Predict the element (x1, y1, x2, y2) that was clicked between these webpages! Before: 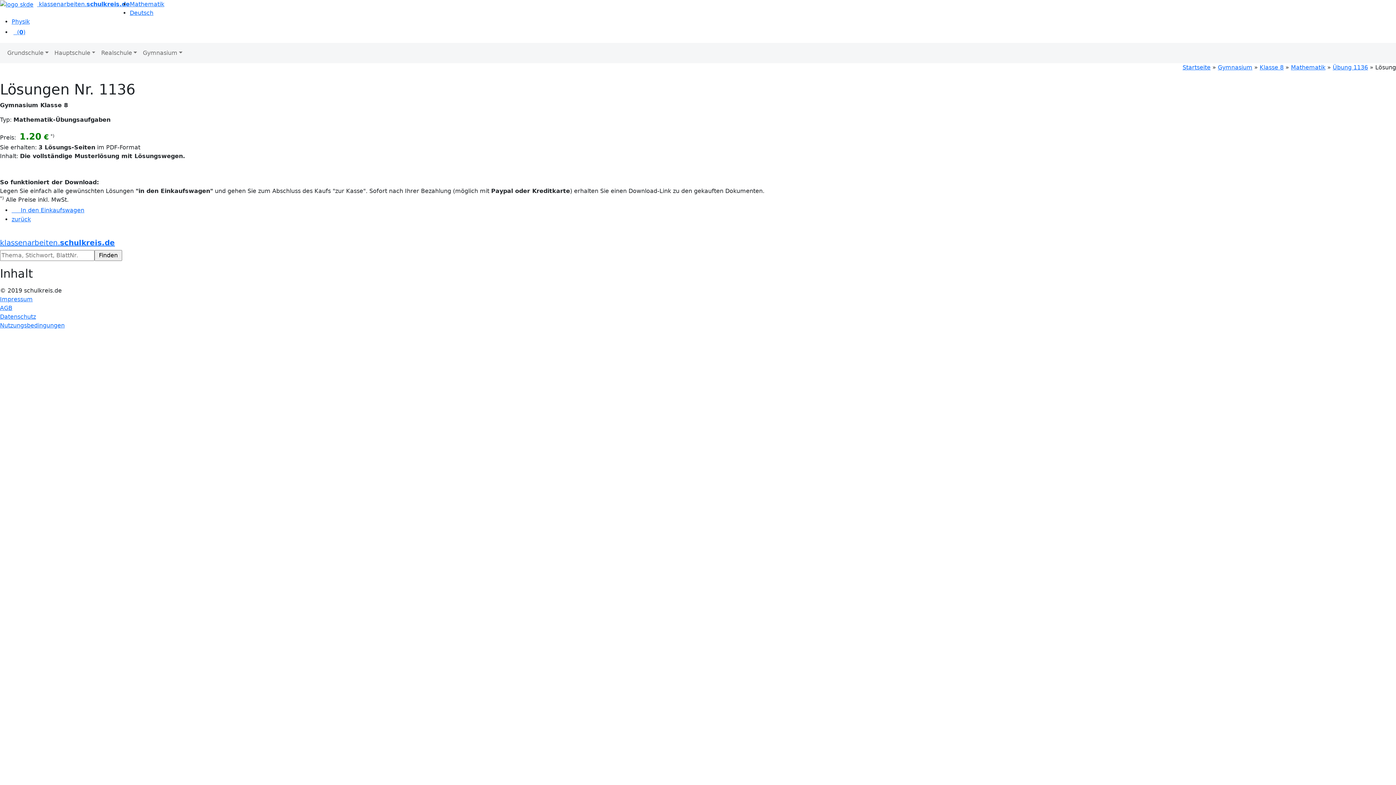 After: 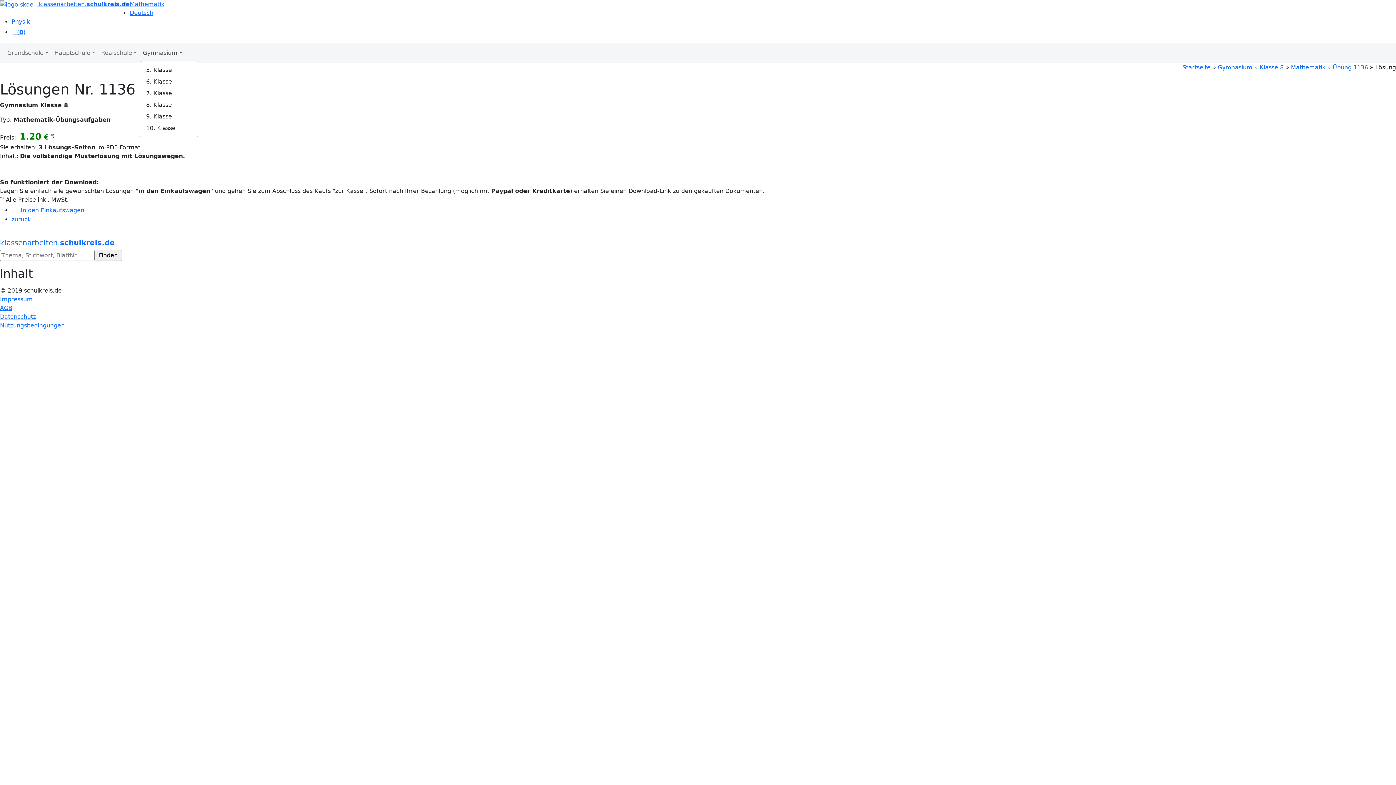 Action: label: Gymnasium bbox: (140, 45, 185, 60)